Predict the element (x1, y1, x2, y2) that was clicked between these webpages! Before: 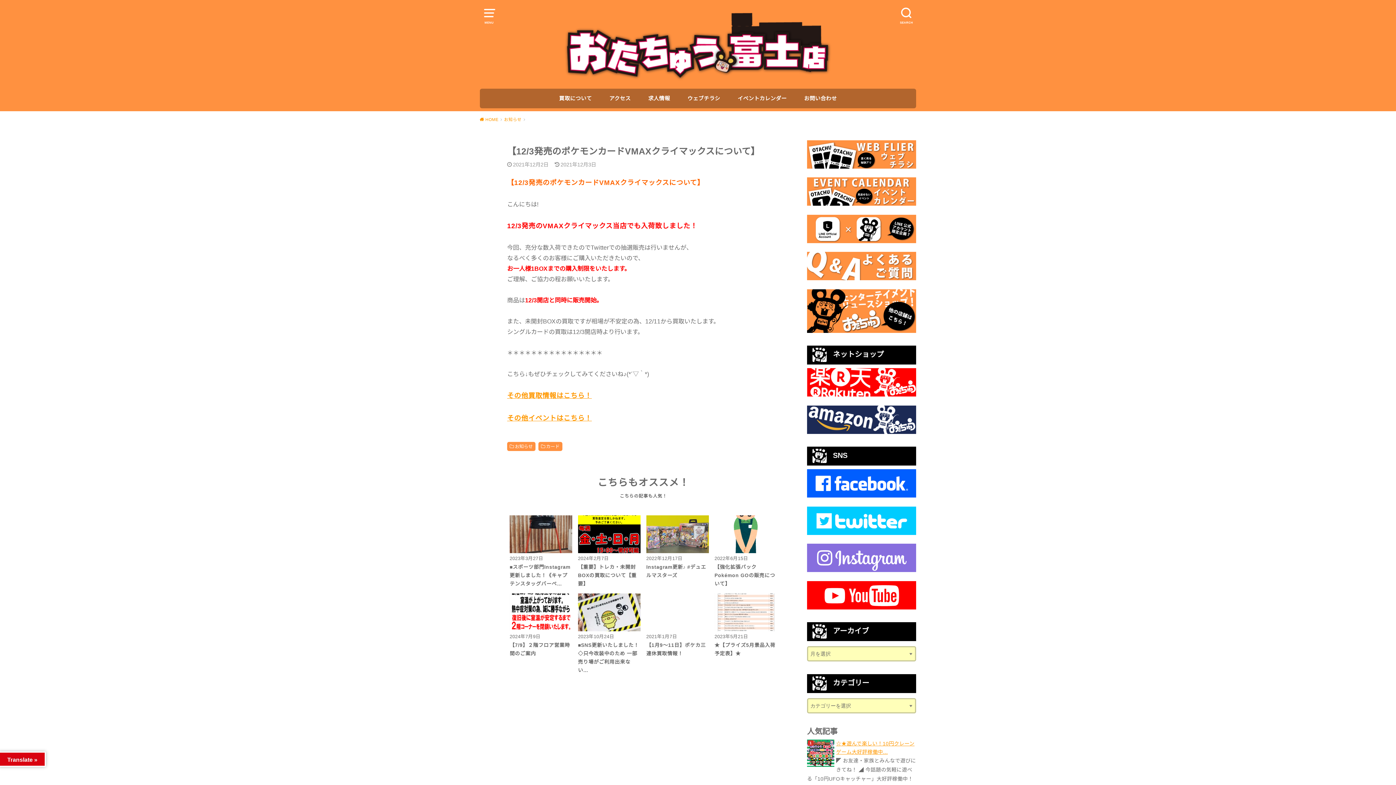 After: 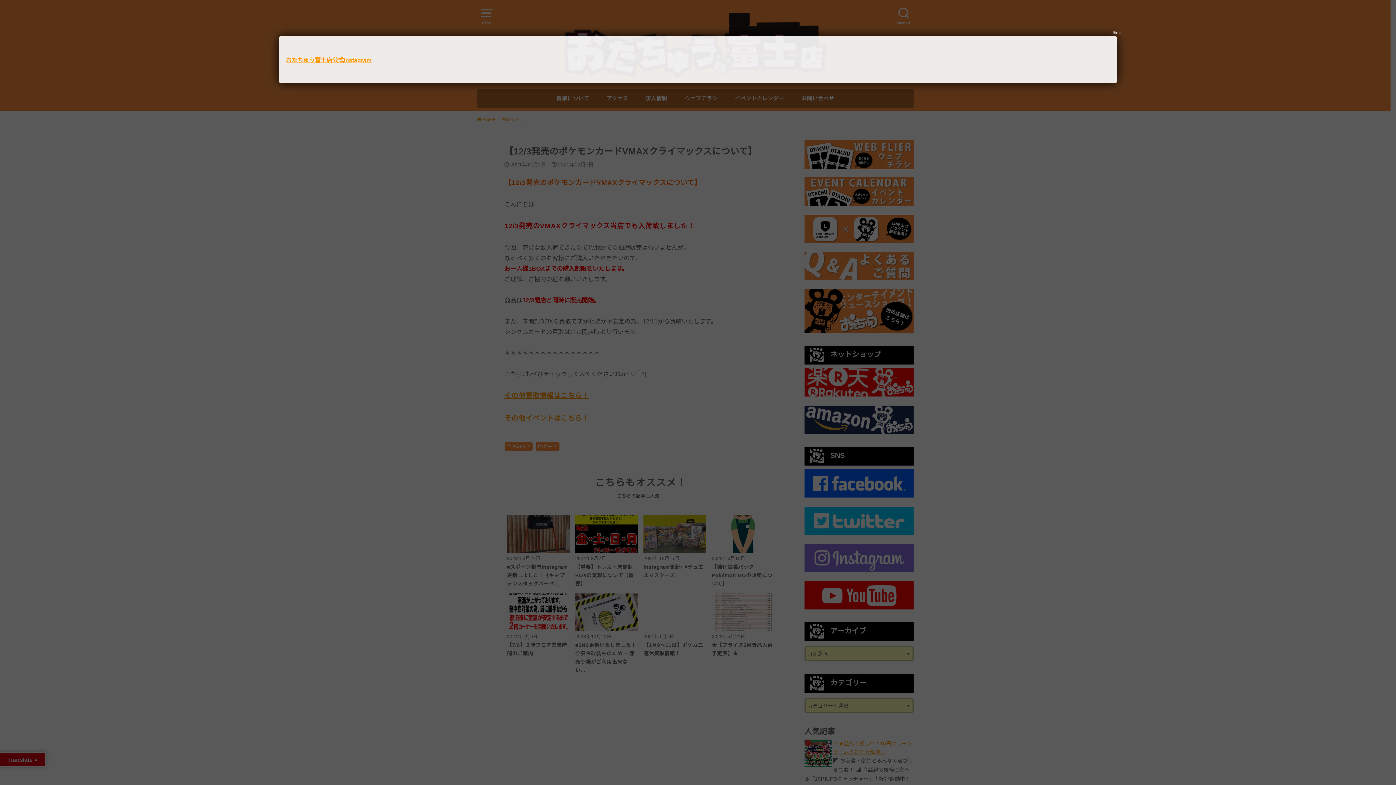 Action: bbox: (807, 564, 916, 570)